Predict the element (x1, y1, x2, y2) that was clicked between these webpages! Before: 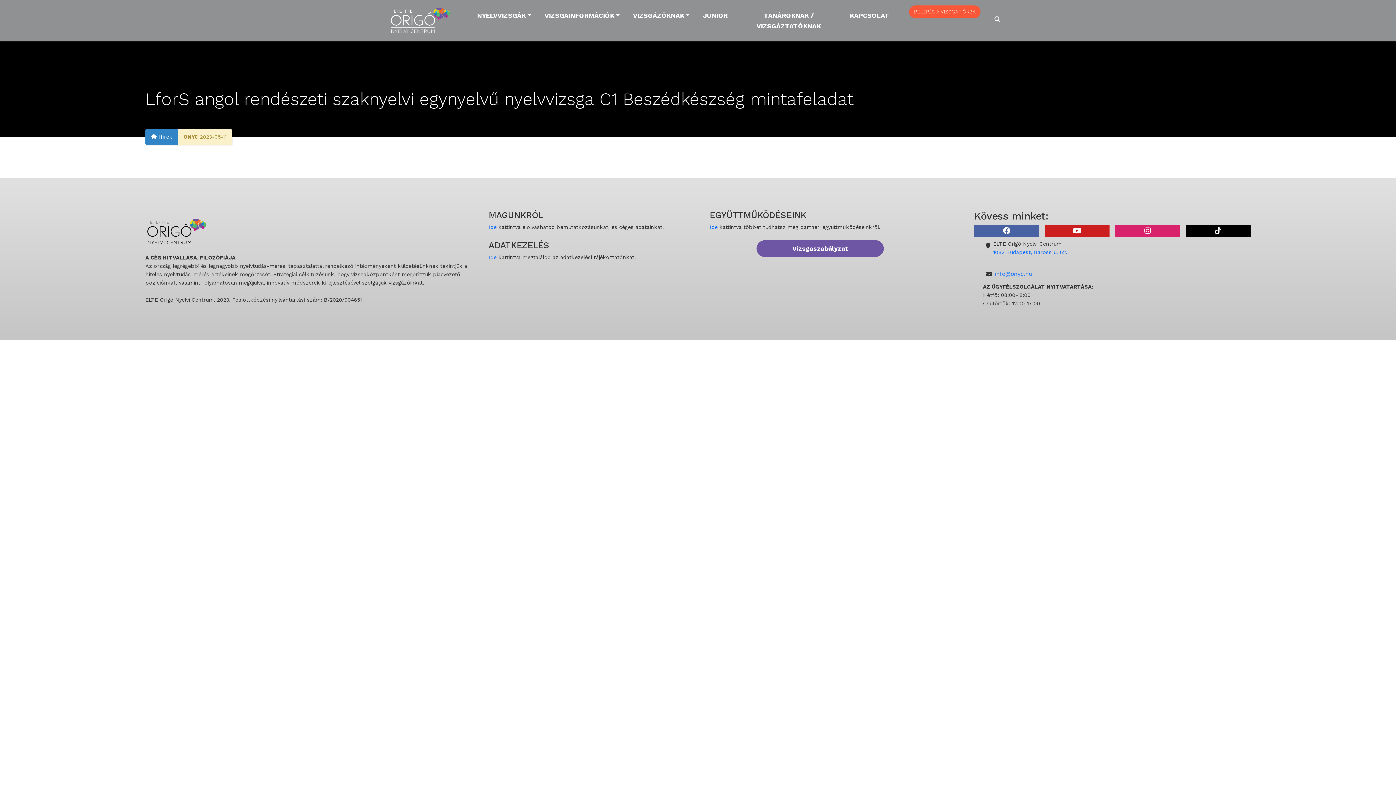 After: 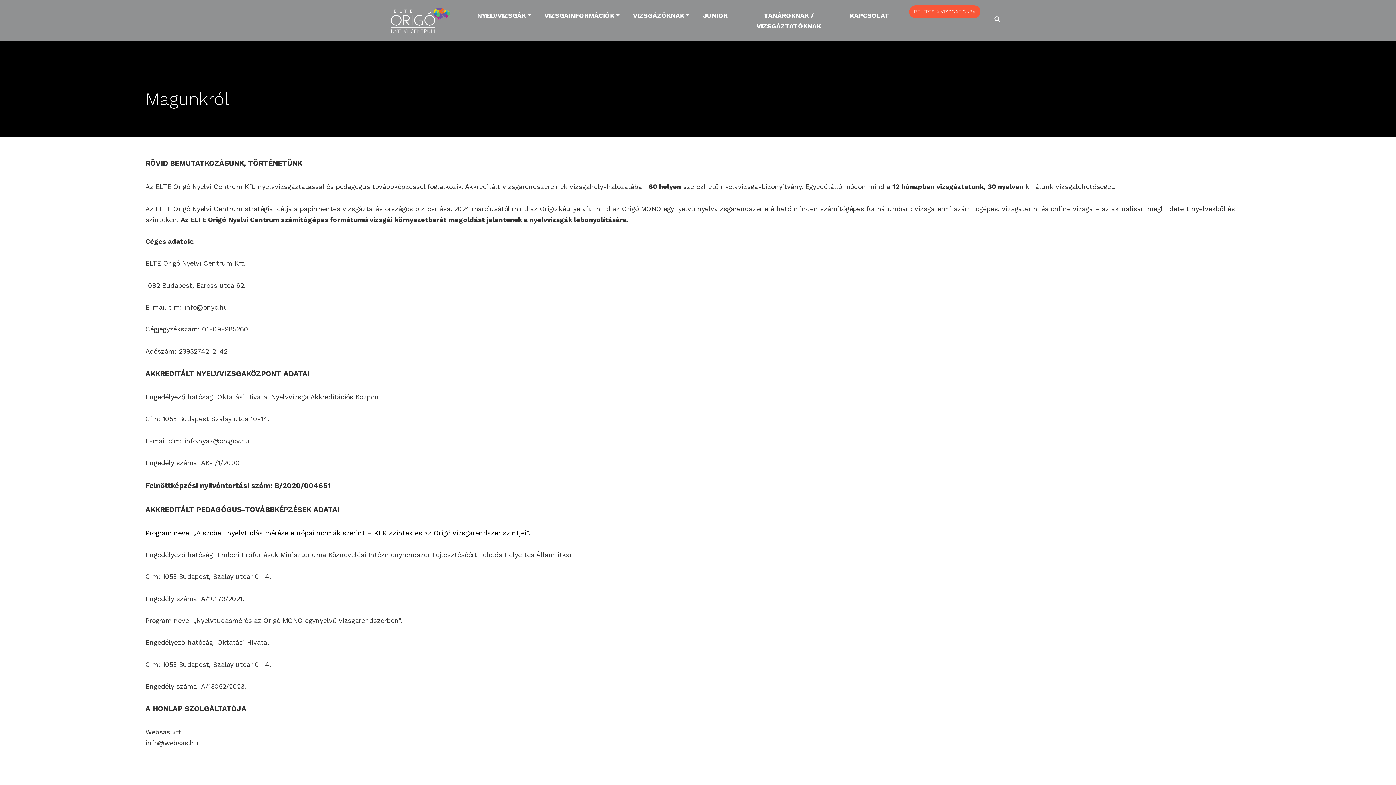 Action: label: Ide bbox: (488, 224, 496, 230)